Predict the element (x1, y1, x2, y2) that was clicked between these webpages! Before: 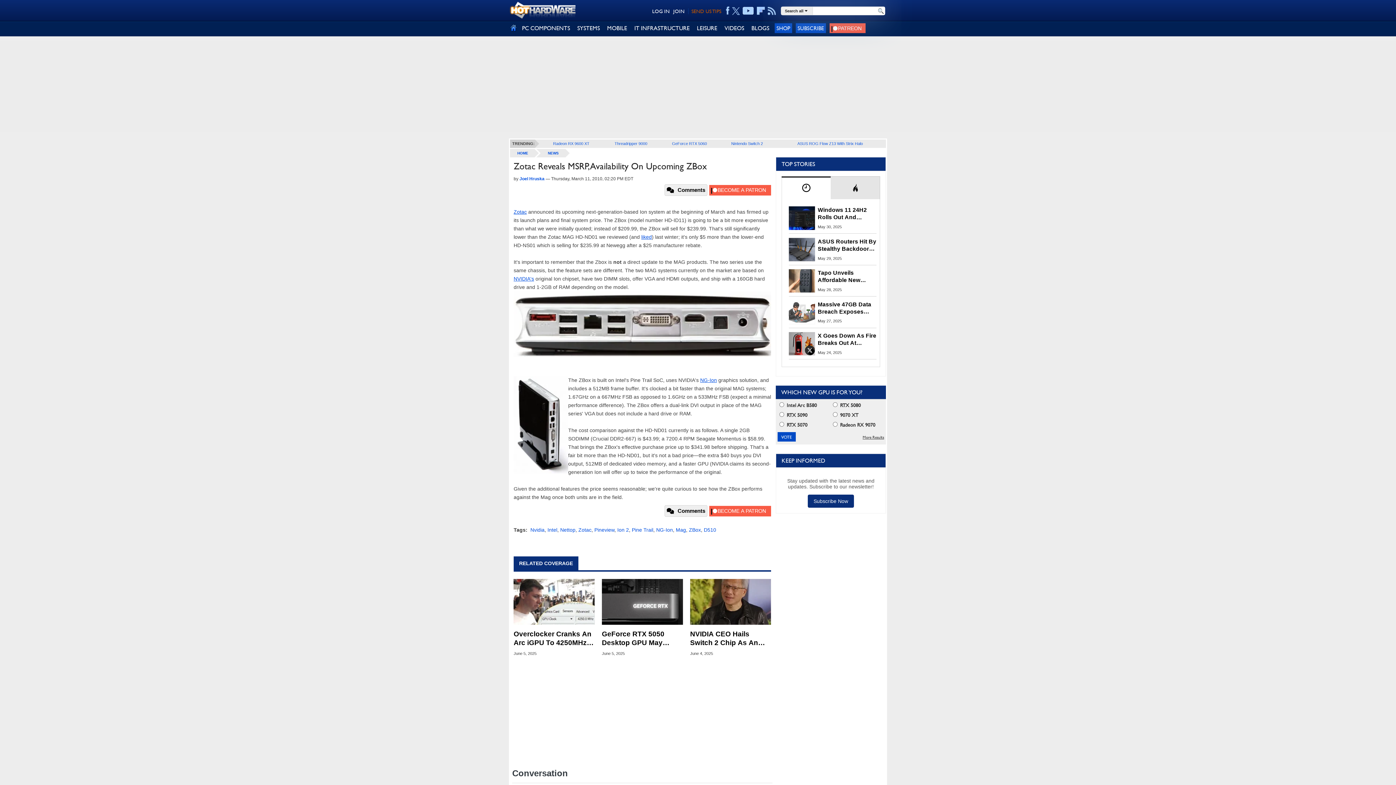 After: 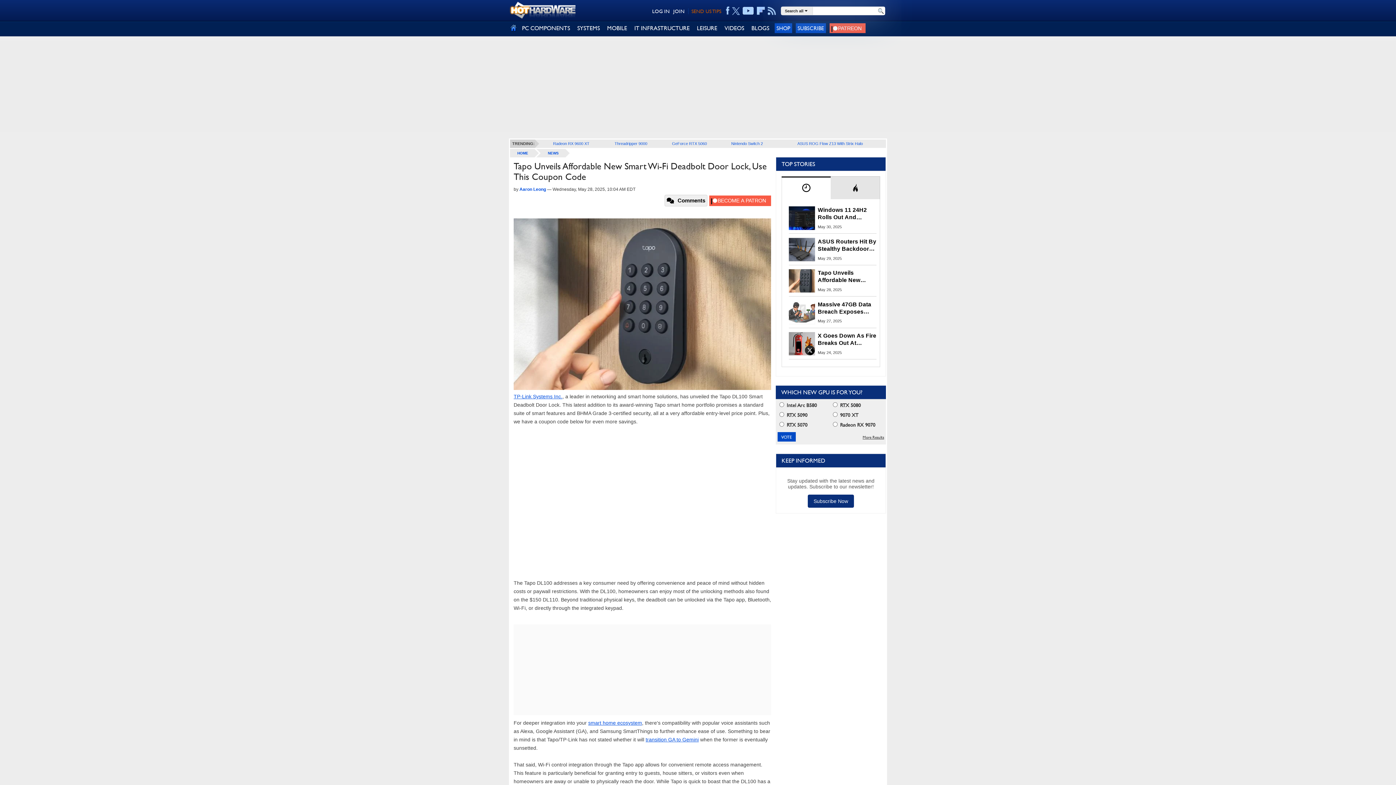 Action: bbox: (789, 269, 815, 292)